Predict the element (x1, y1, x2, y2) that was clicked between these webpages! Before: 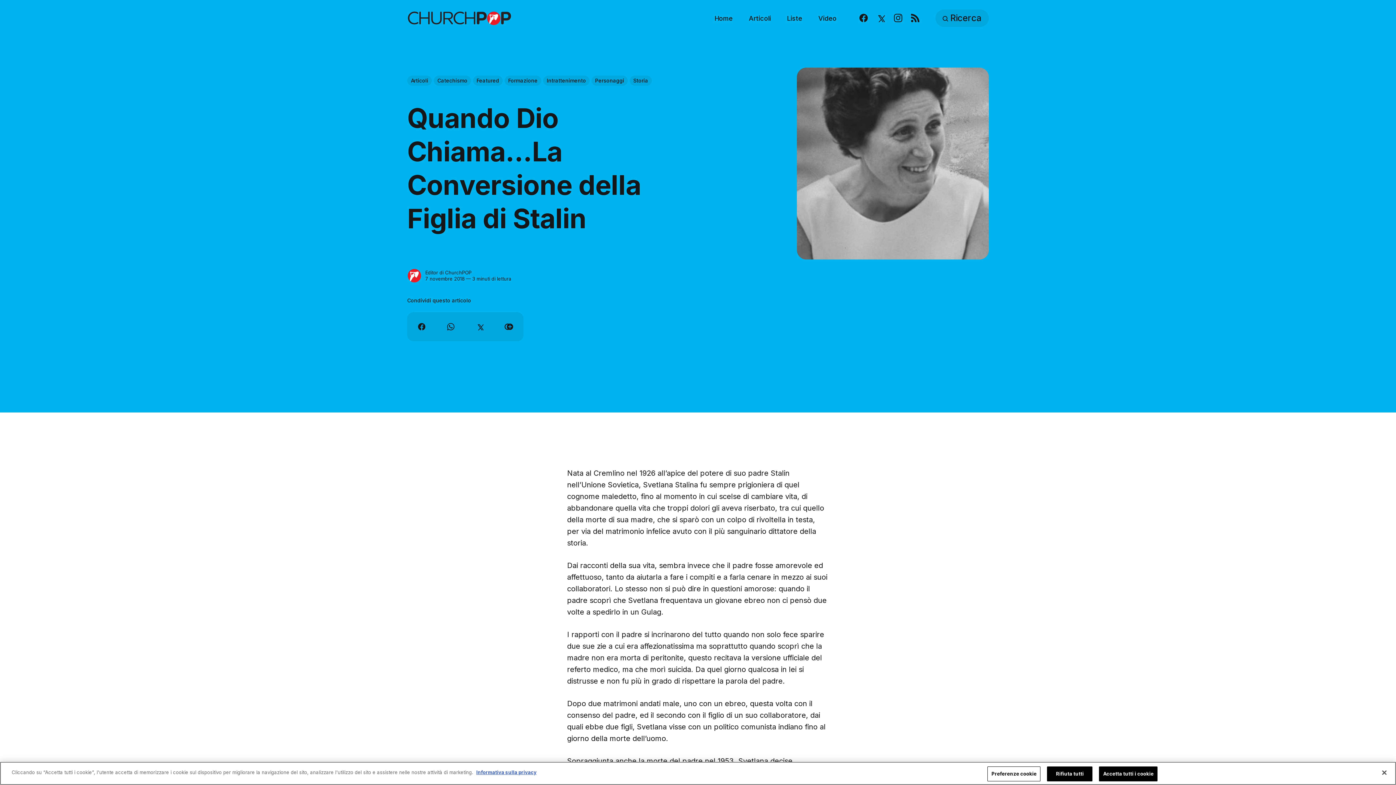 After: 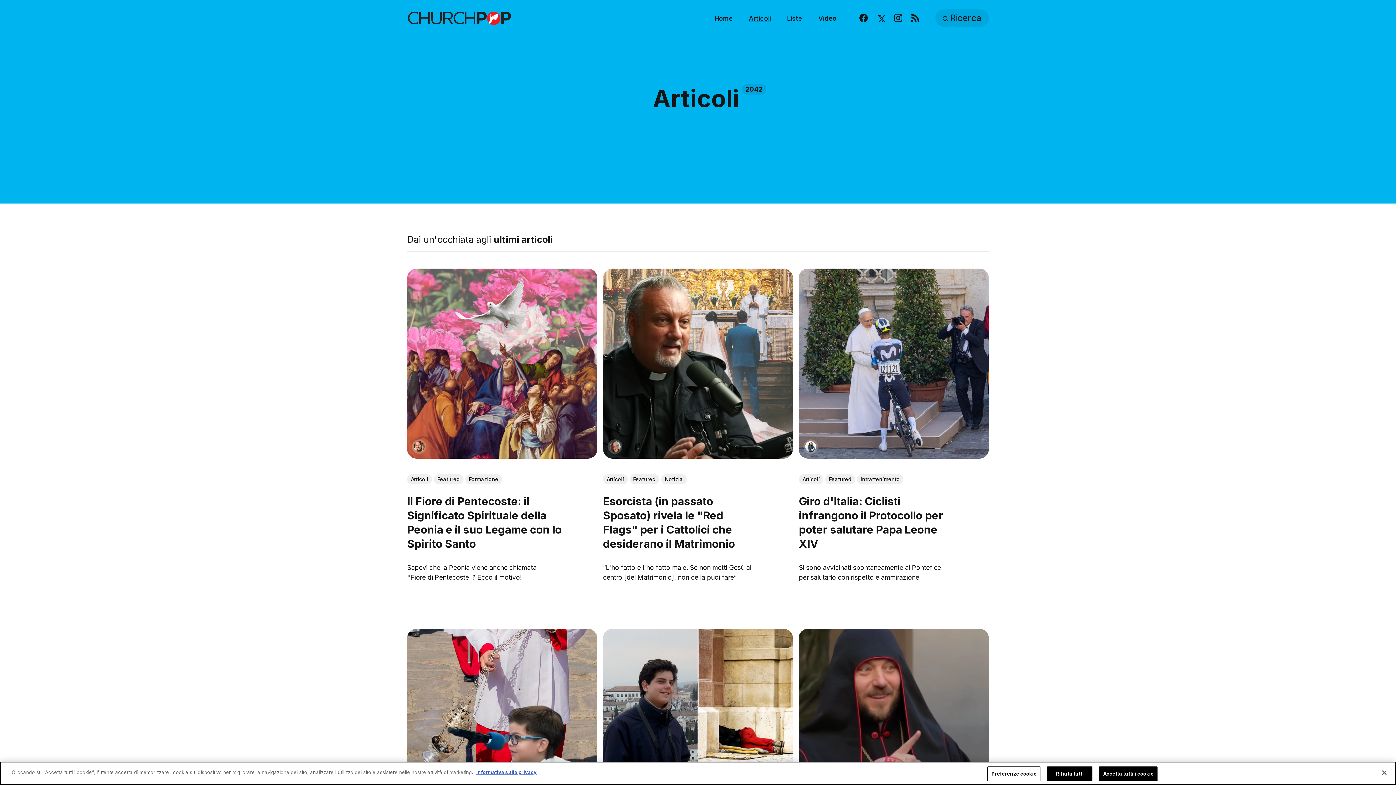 Action: bbox: (748, 13, 771, 23) label: Articoli